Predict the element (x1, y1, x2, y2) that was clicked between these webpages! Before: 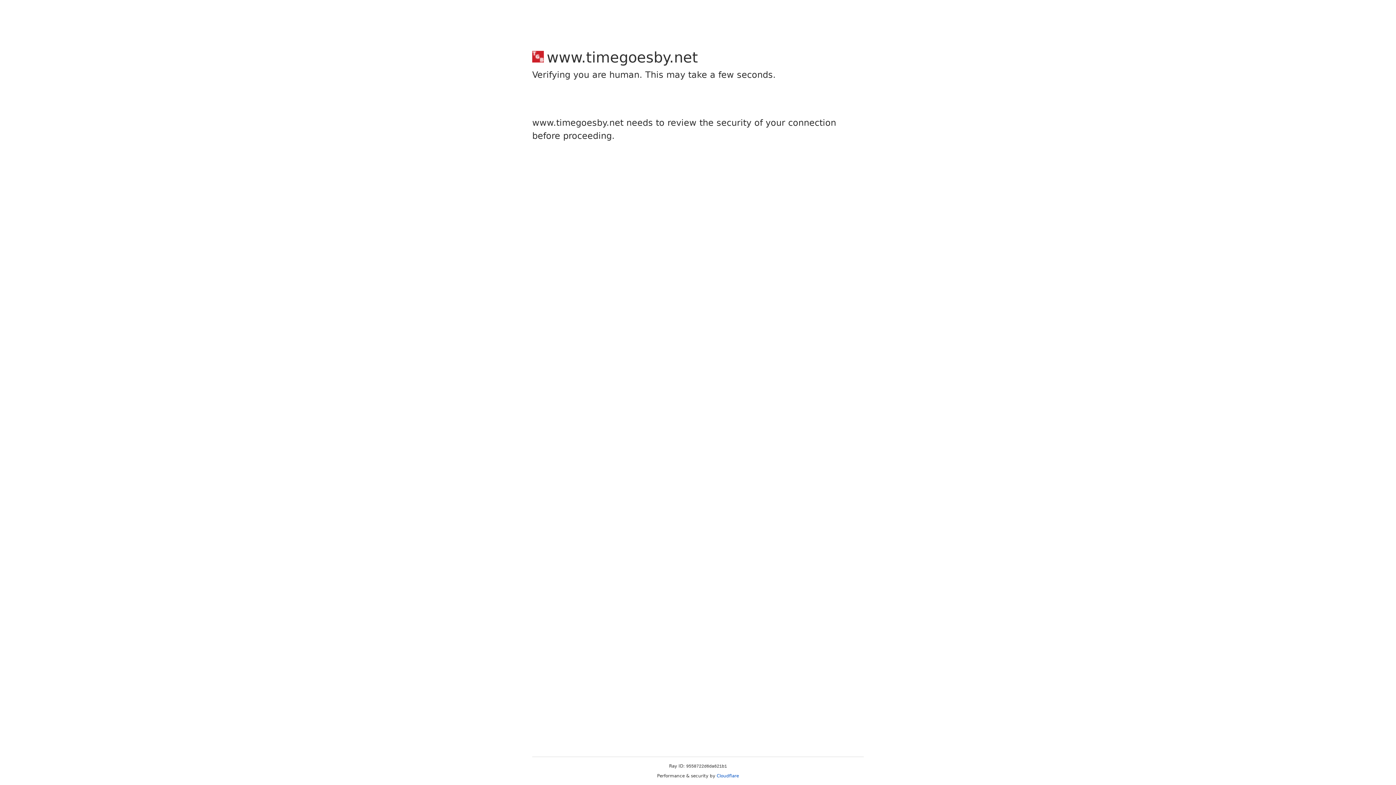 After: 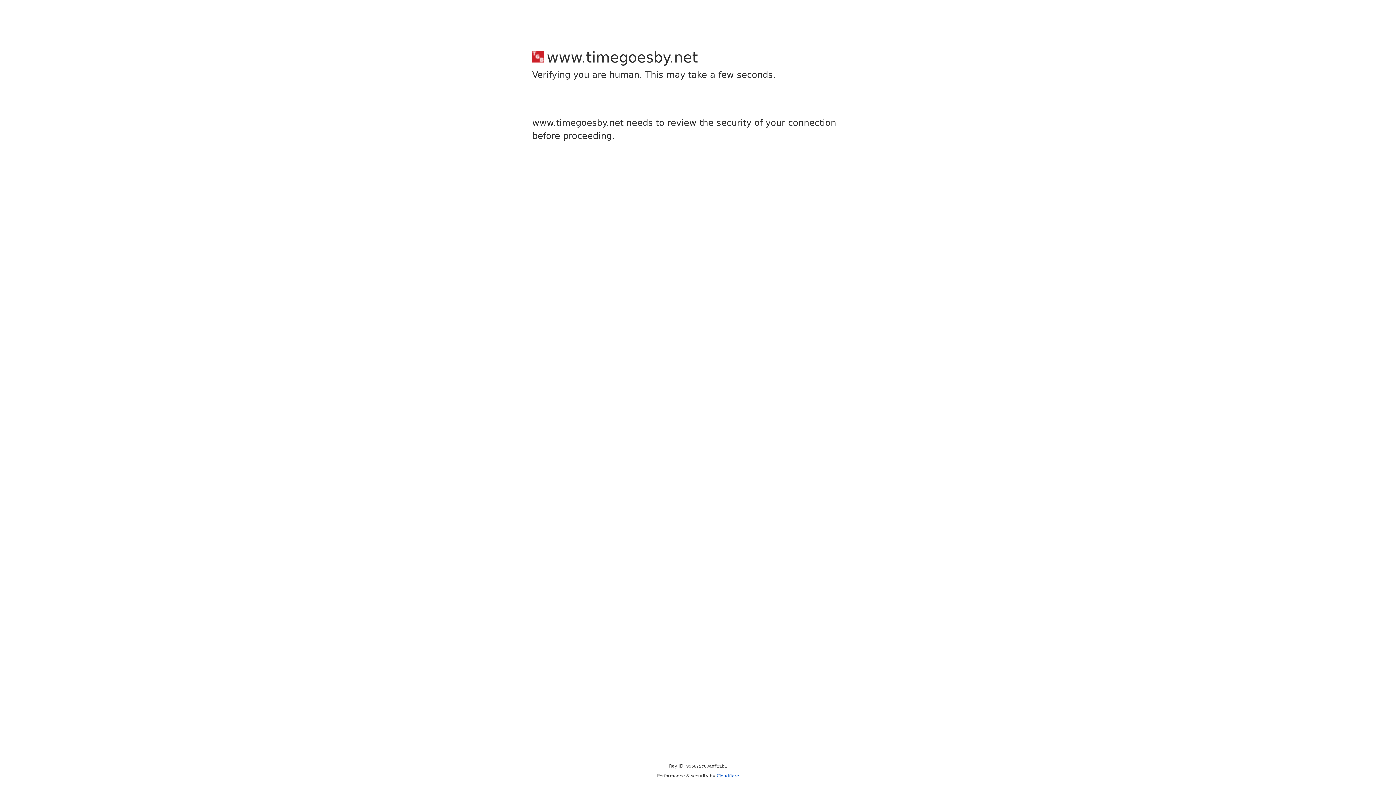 Action: bbox: (716, 773, 739, 778) label: Cloudflare